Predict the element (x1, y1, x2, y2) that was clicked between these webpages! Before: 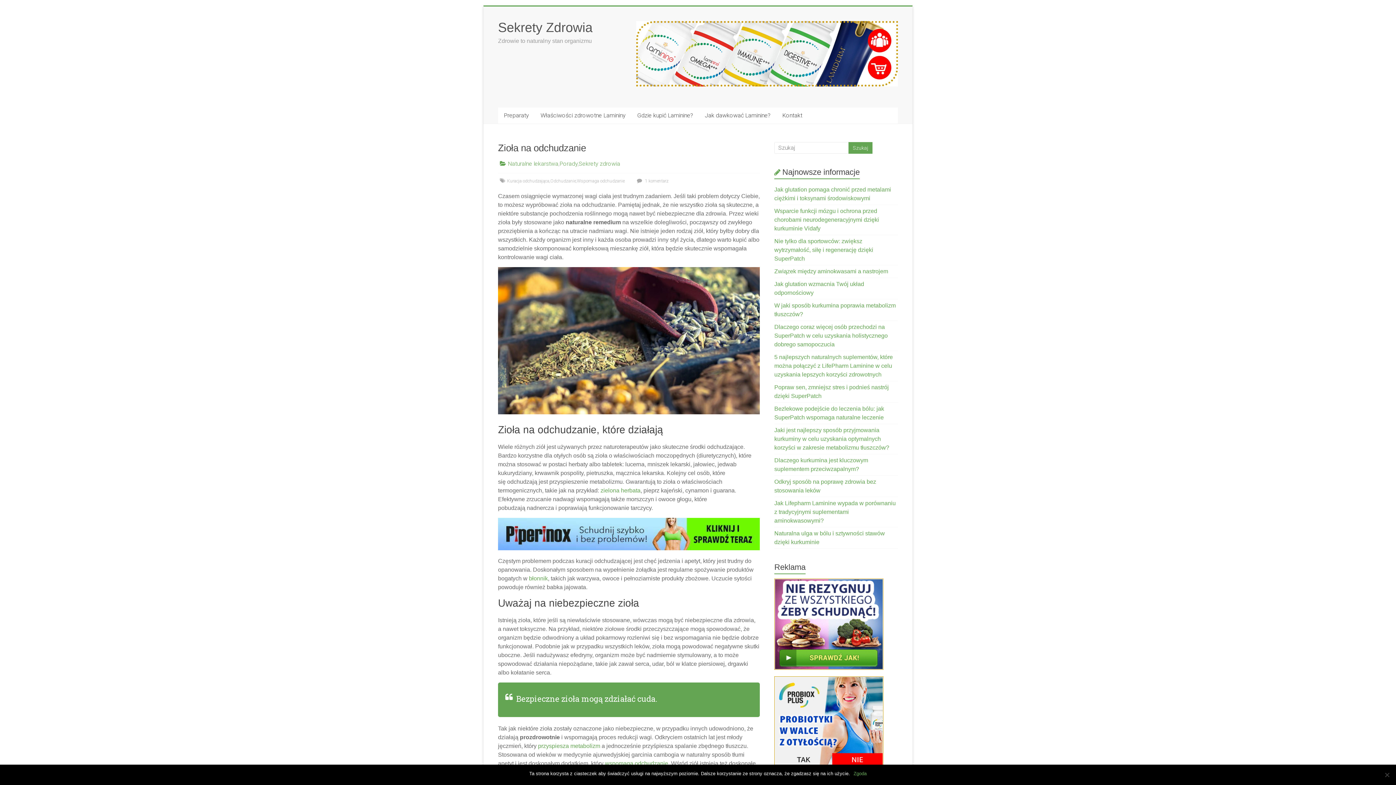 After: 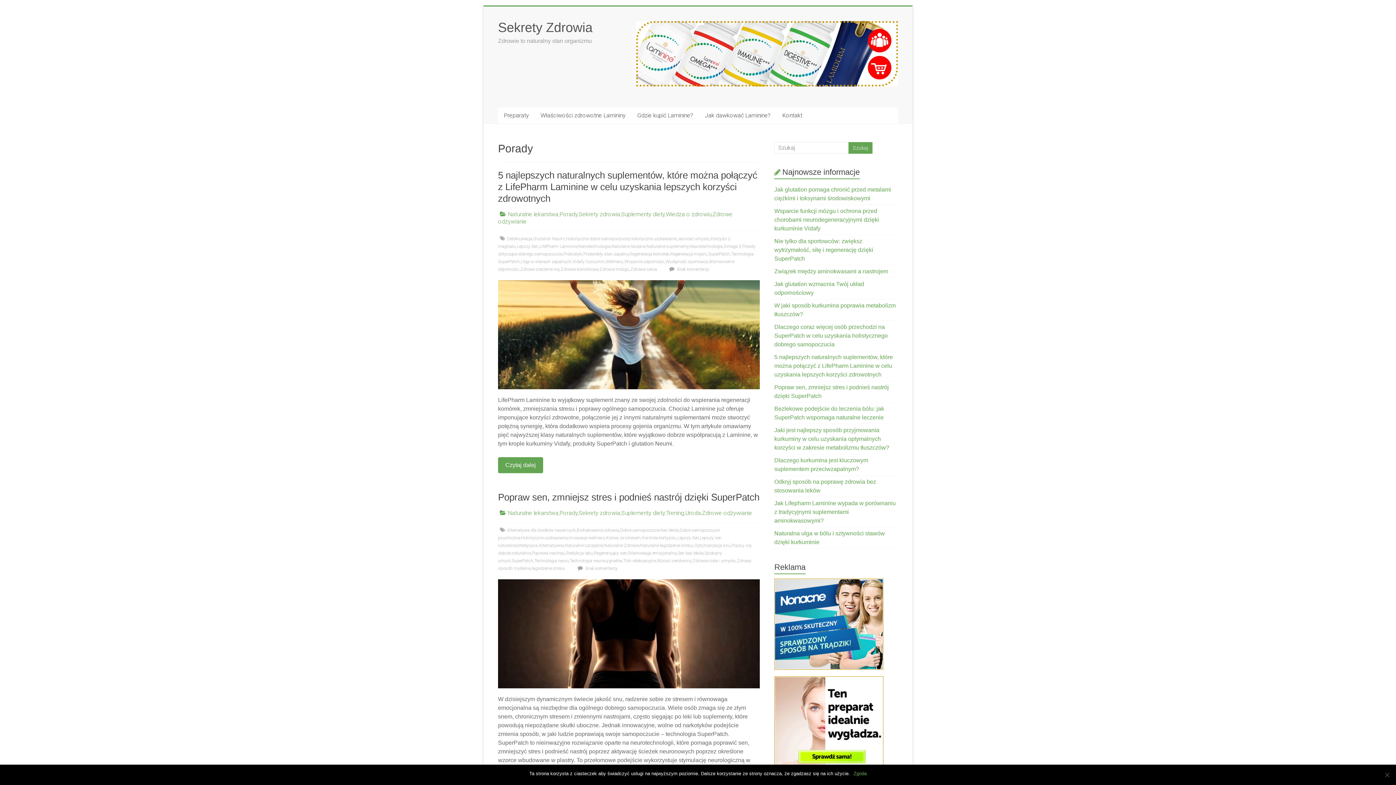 Action: label: Porady bbox: (559, 160, 577, 167)